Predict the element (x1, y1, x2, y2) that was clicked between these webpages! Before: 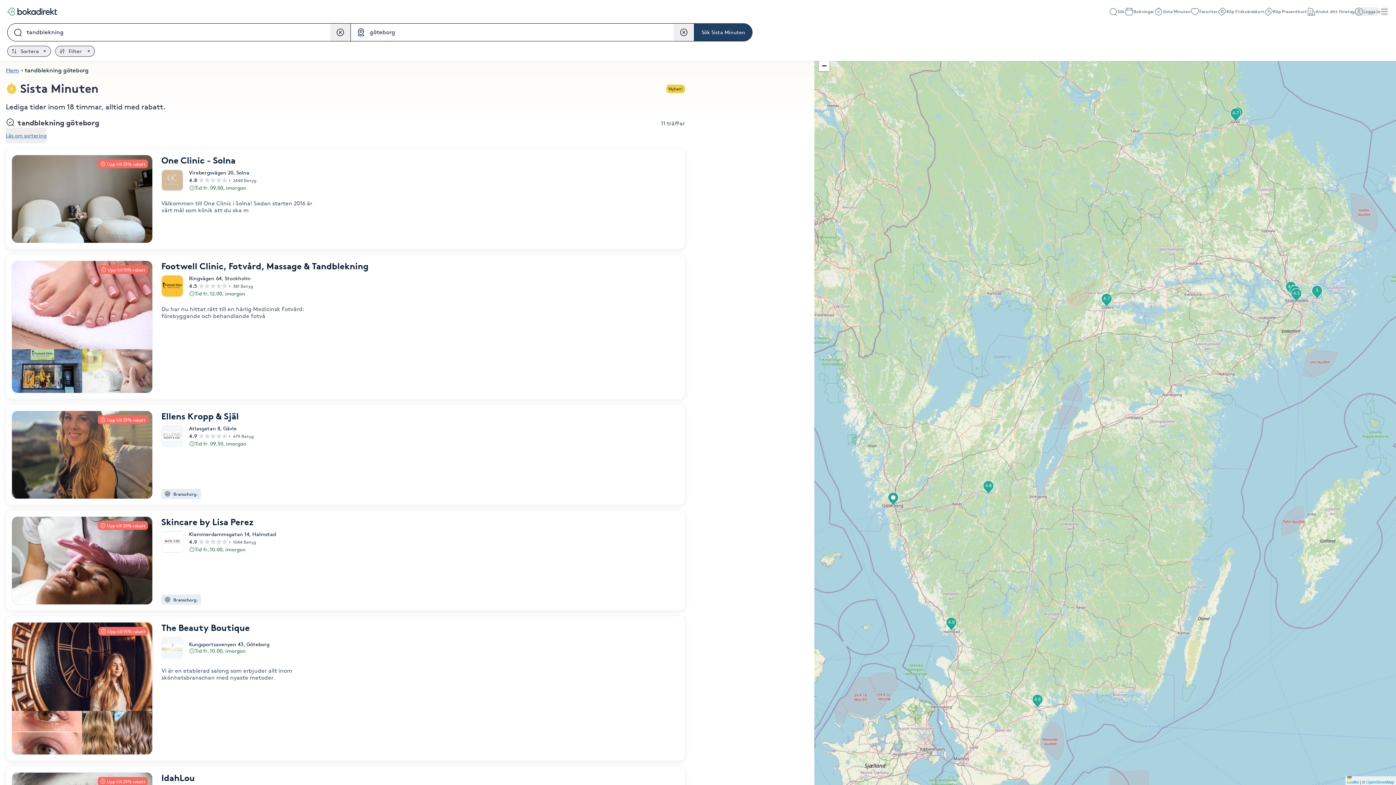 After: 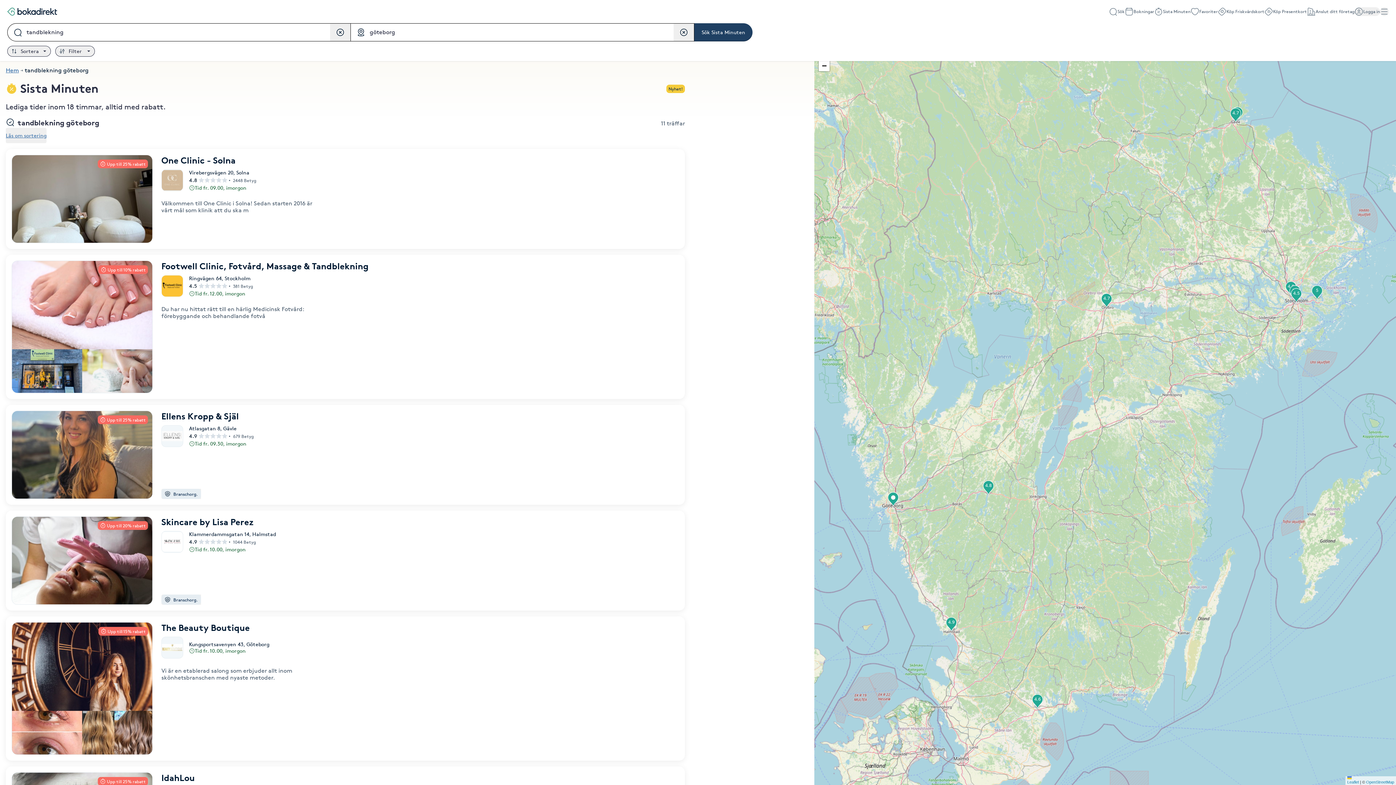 Action: bbox: (55, 45, 94, 56) label: Filter